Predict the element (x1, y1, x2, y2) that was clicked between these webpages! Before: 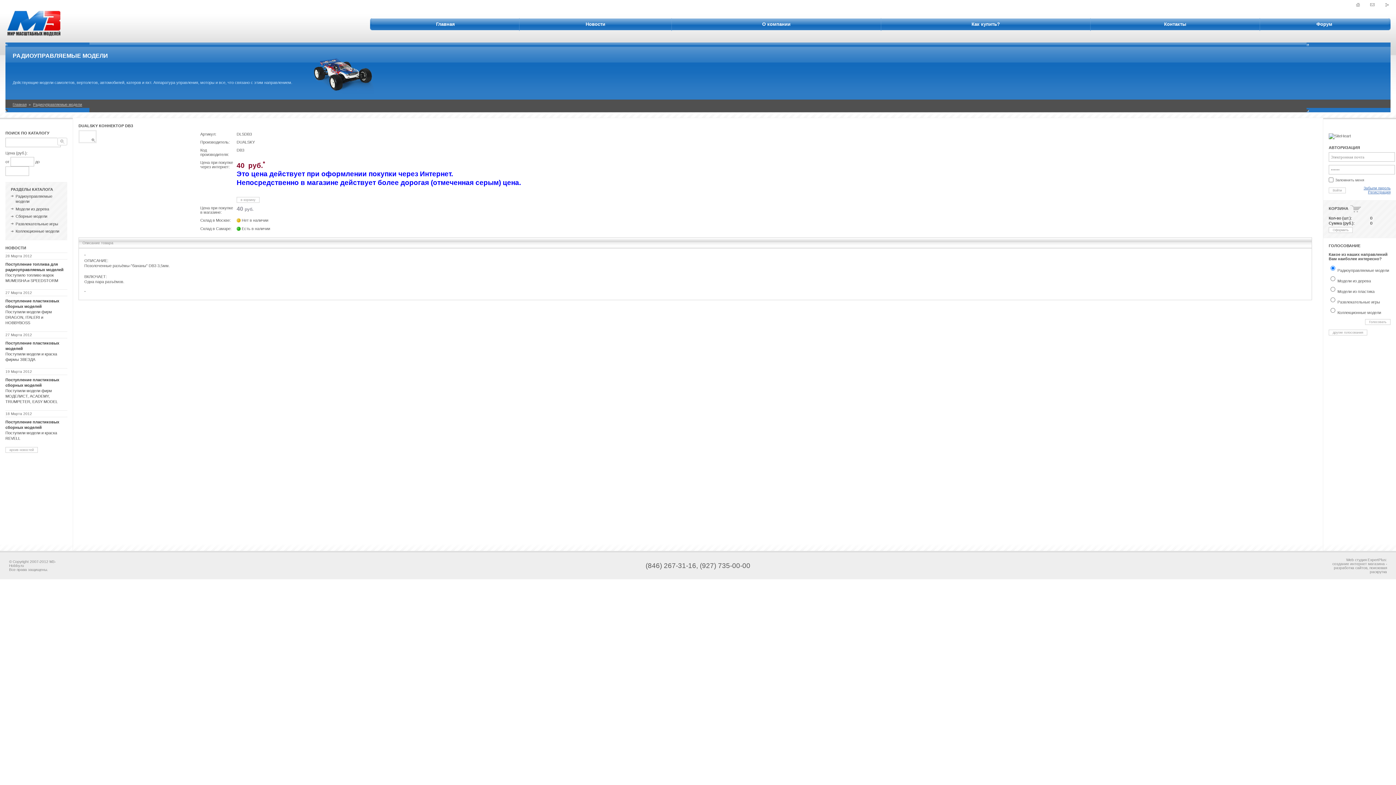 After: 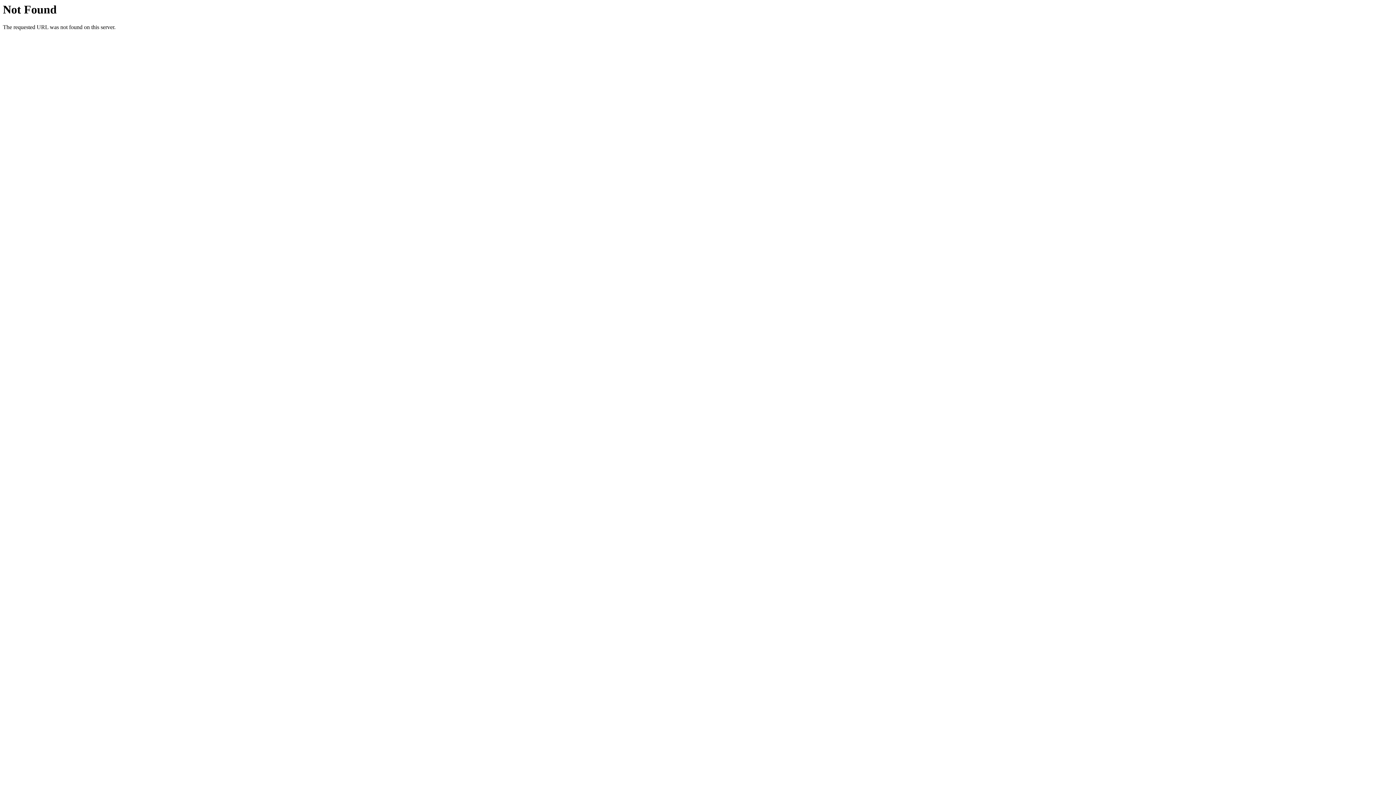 Action: bbox: (1365, 319, 1390, 324) label: Голосовать